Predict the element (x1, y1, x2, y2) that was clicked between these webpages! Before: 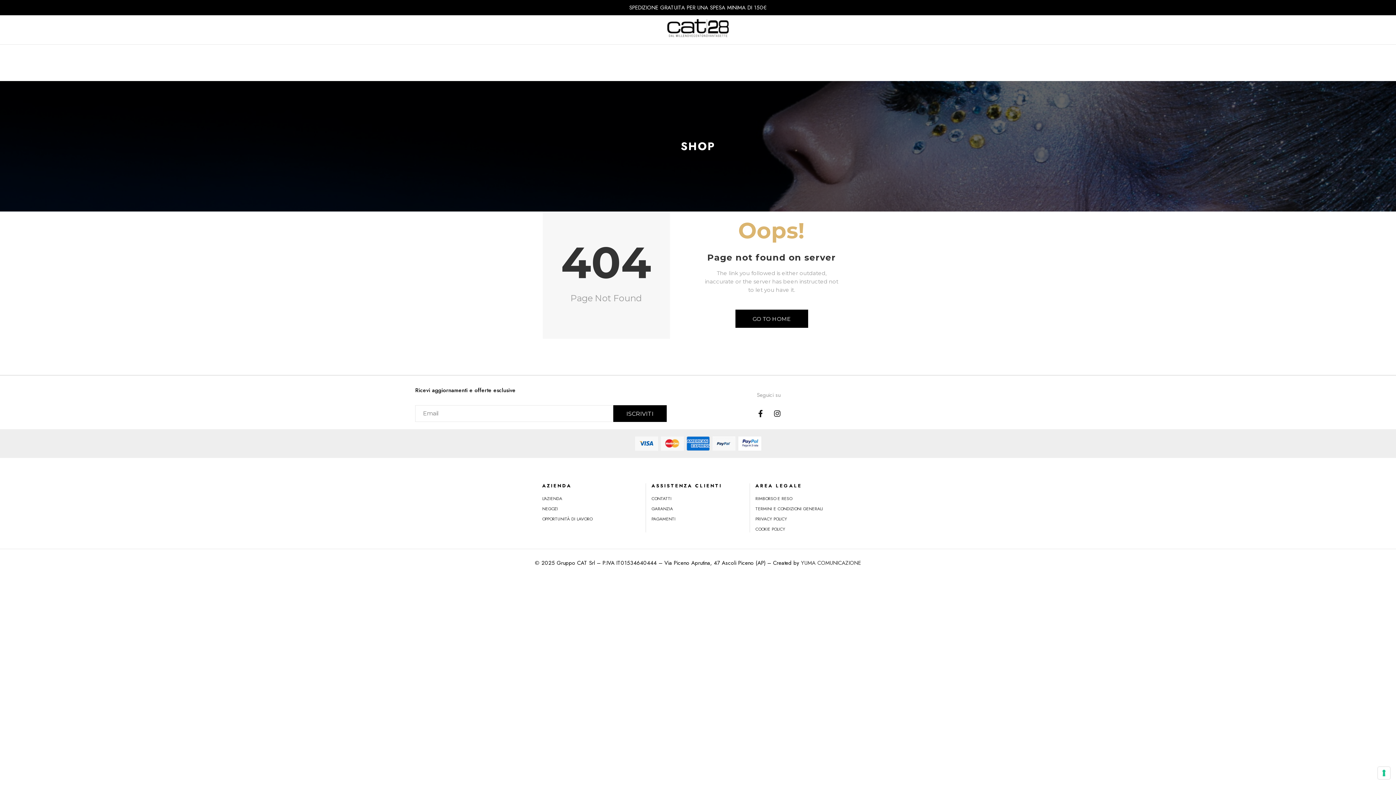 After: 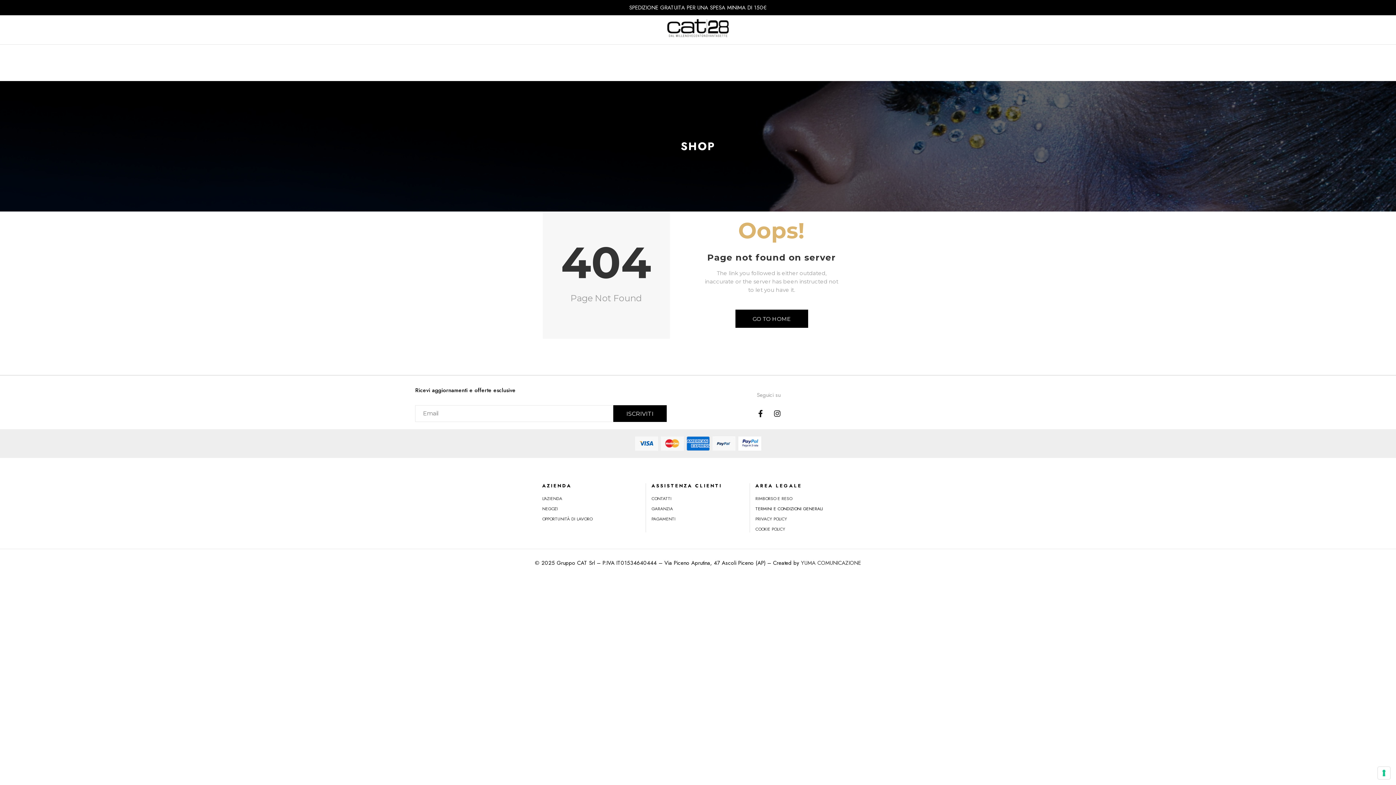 Action: bbox: (755, 505, 853, 512) label: TERMINI E CONDIZIONI GENERALI